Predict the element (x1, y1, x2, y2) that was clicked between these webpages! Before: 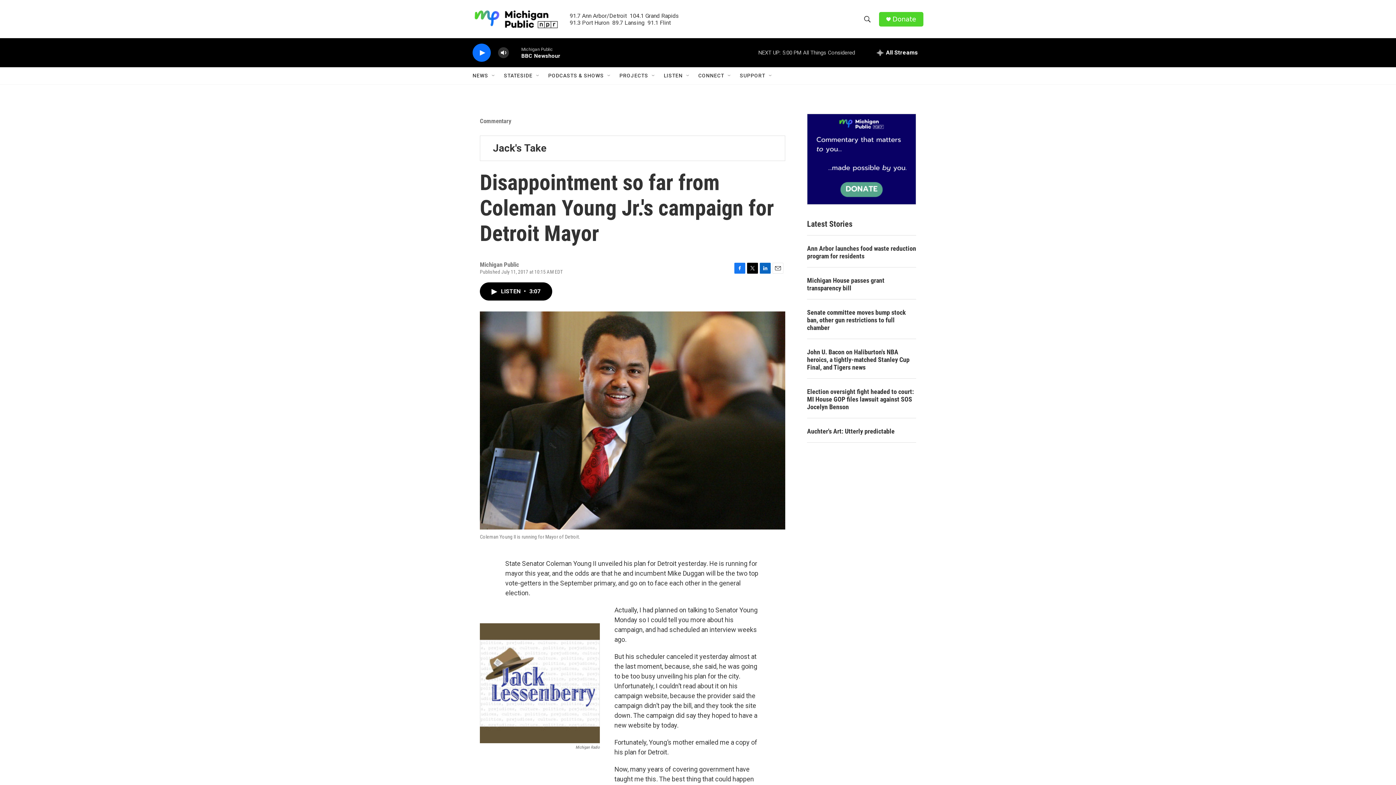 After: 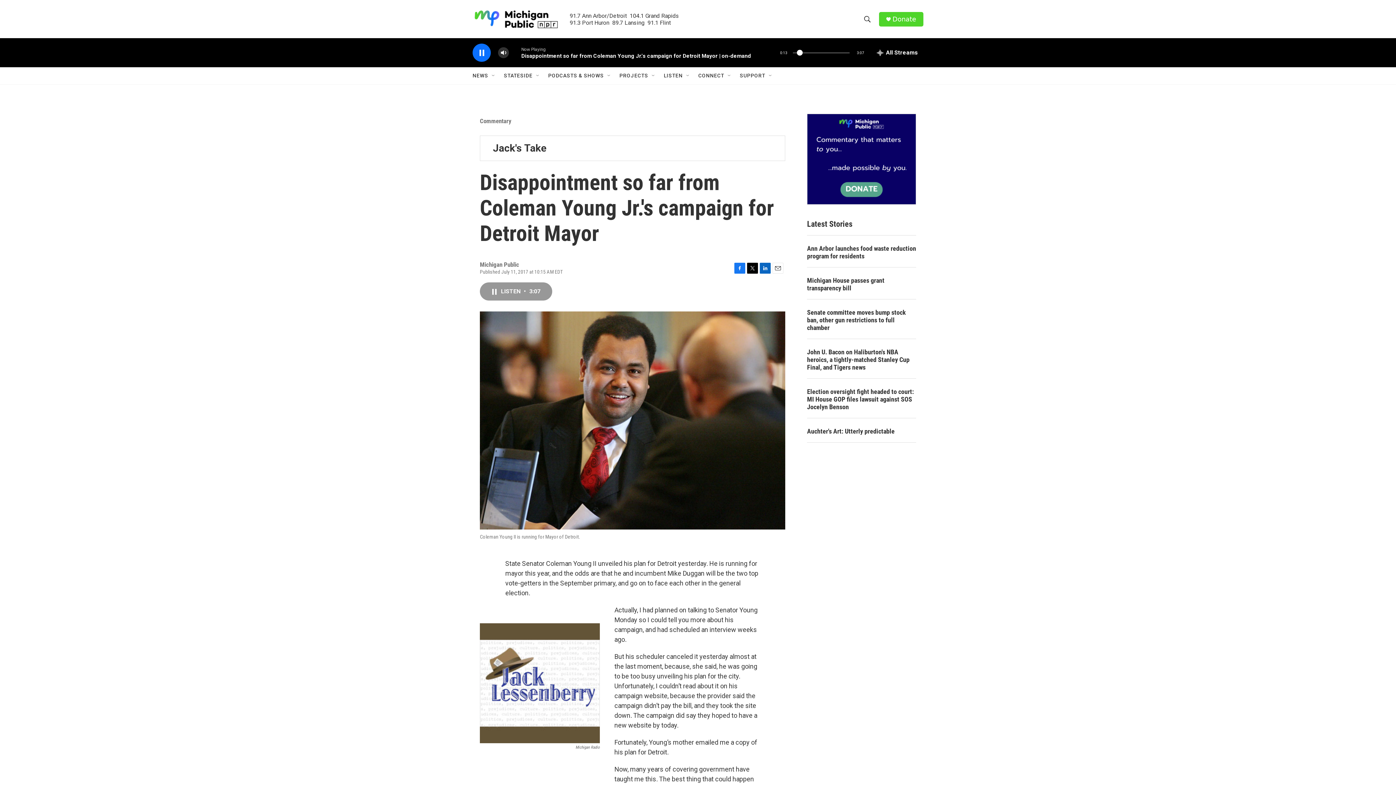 Action: label: LISTEN • 3:07 bbox: (480, 282, 552, 300)